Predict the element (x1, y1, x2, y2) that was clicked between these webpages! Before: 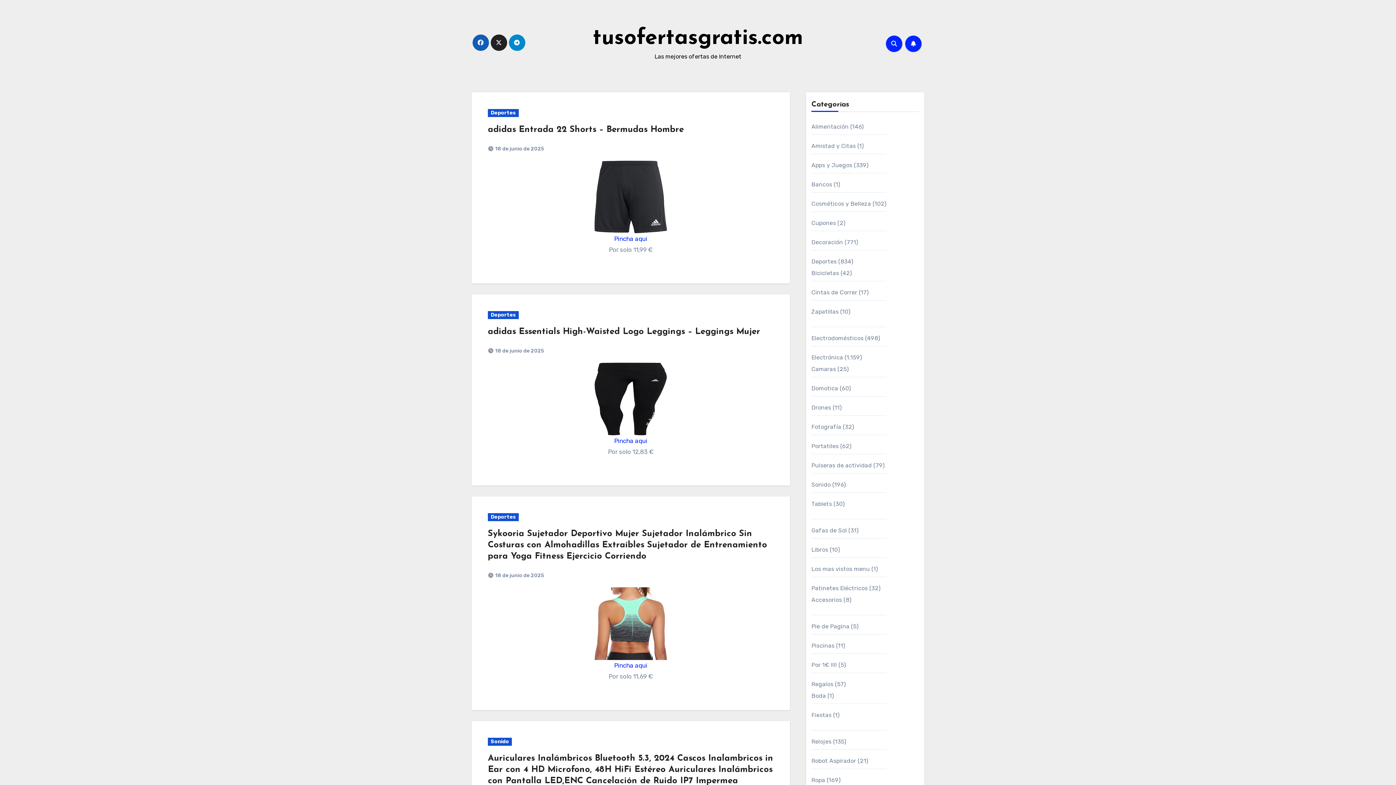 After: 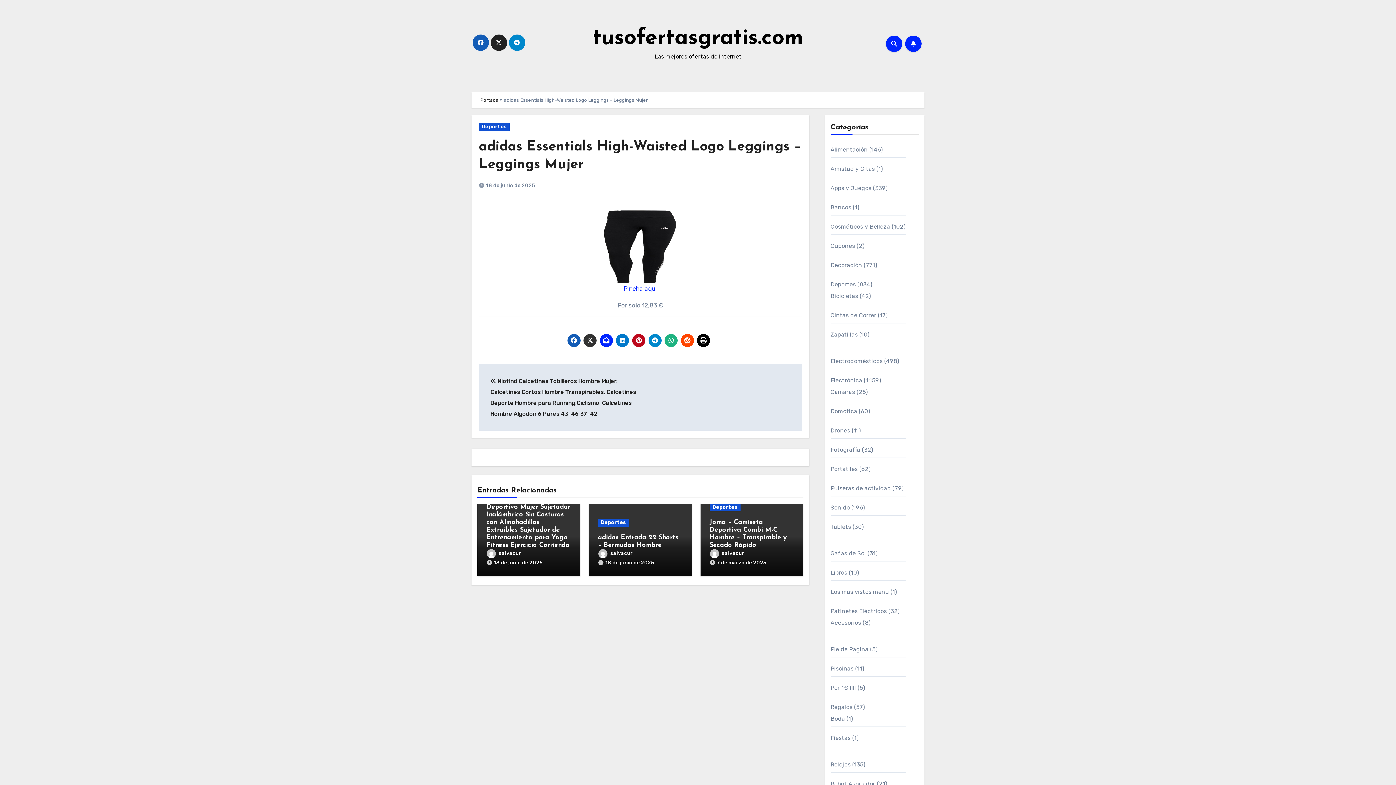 Action: label: adidas Essentials High-Waisted Logo Leggings – Leggings Mujer bbox: (488, 327, 760, 336)